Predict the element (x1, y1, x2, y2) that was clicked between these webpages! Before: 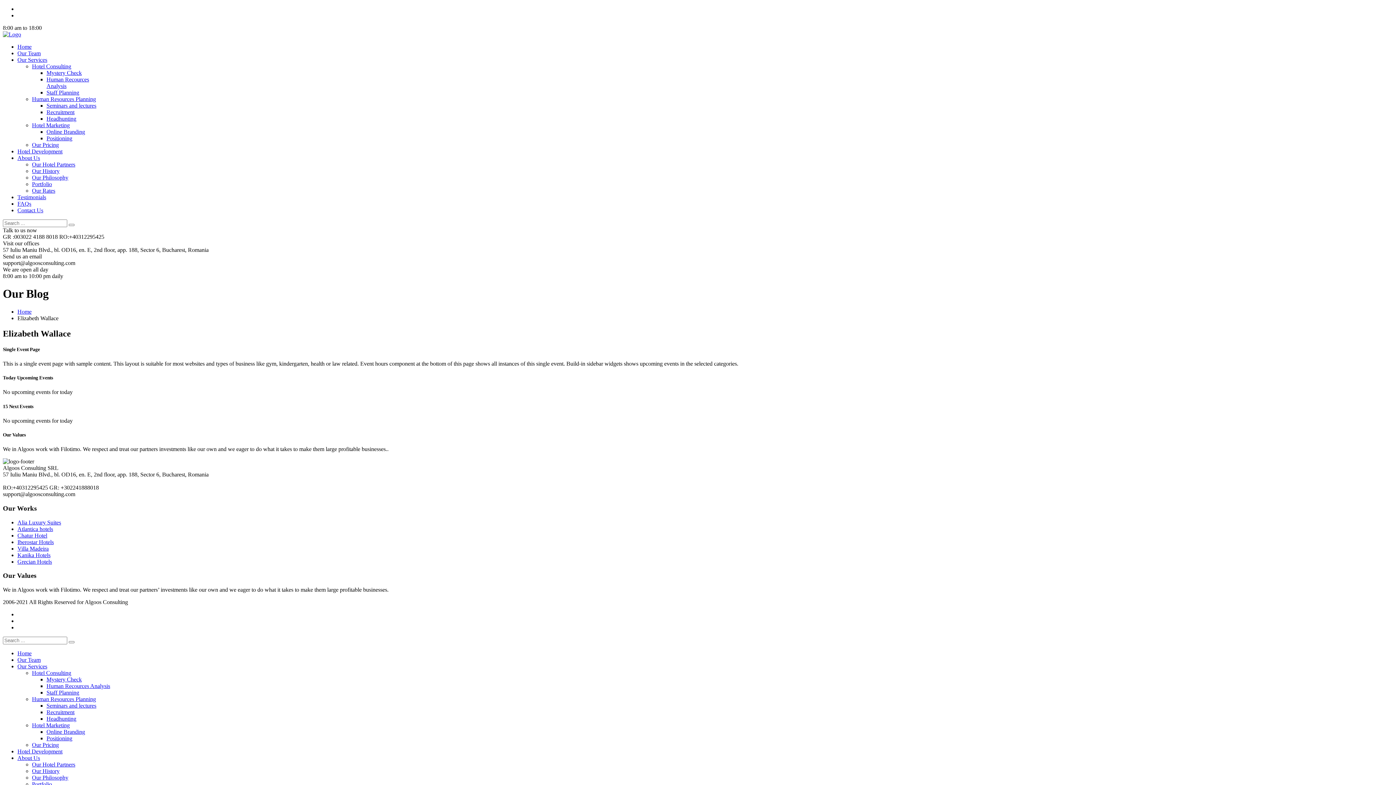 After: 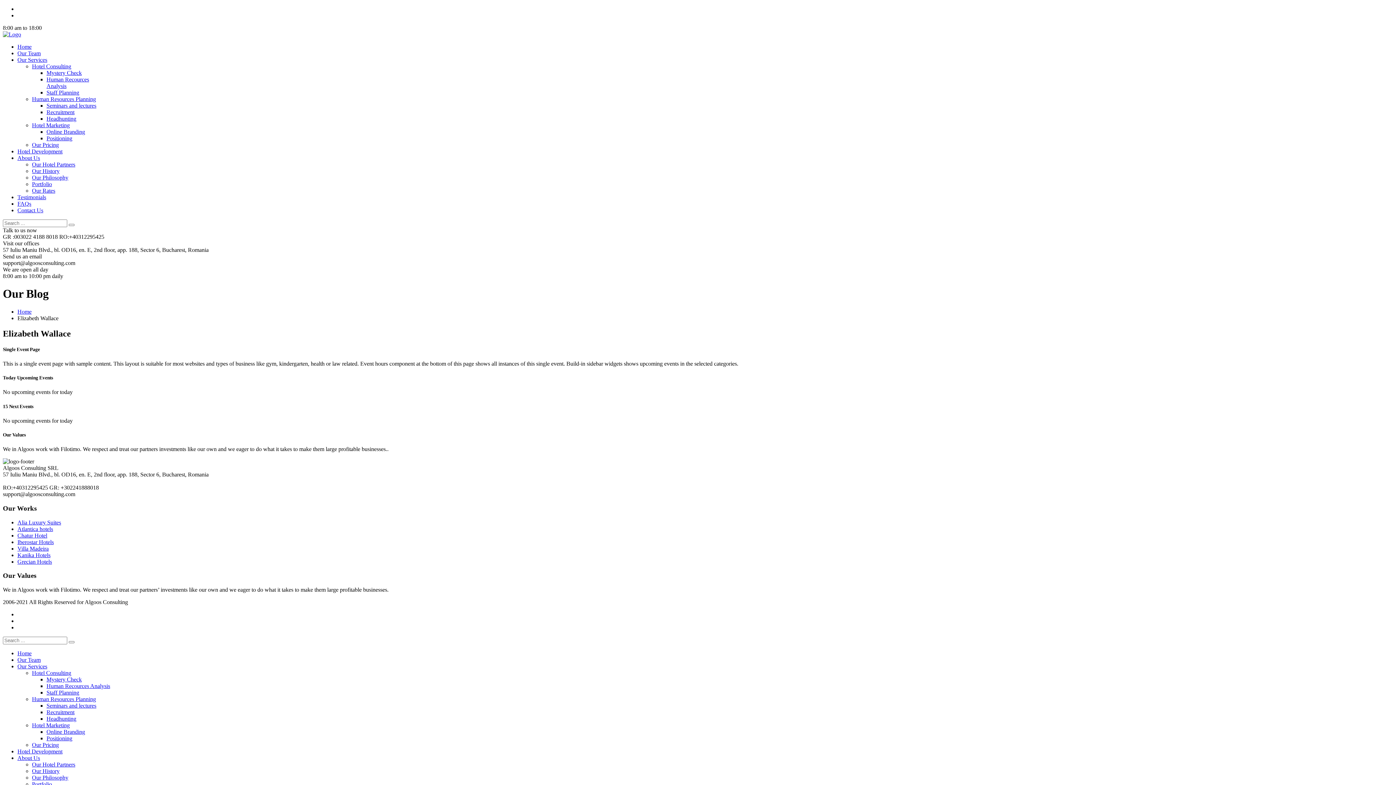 Action: label: Kanika Hotels bbox: (17, 552, 50, 558)